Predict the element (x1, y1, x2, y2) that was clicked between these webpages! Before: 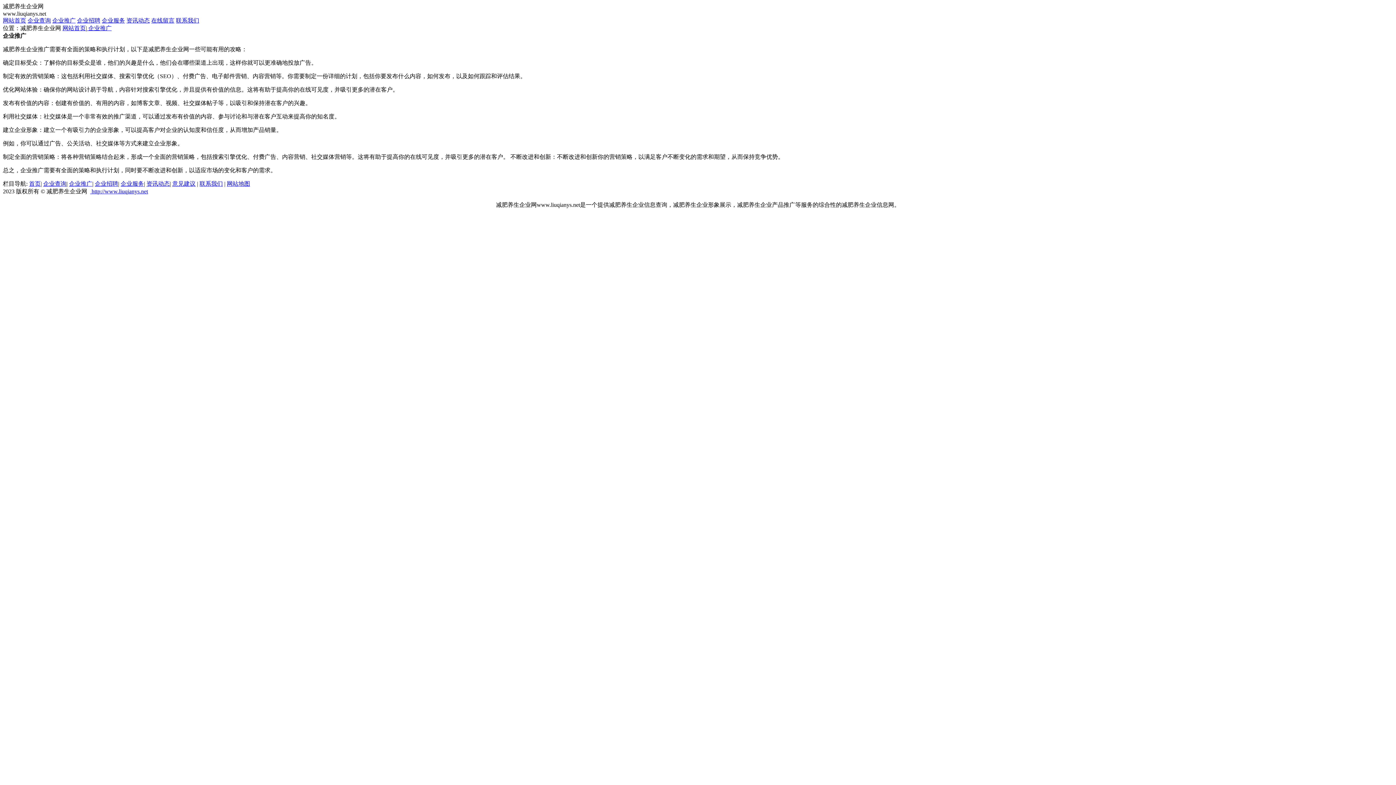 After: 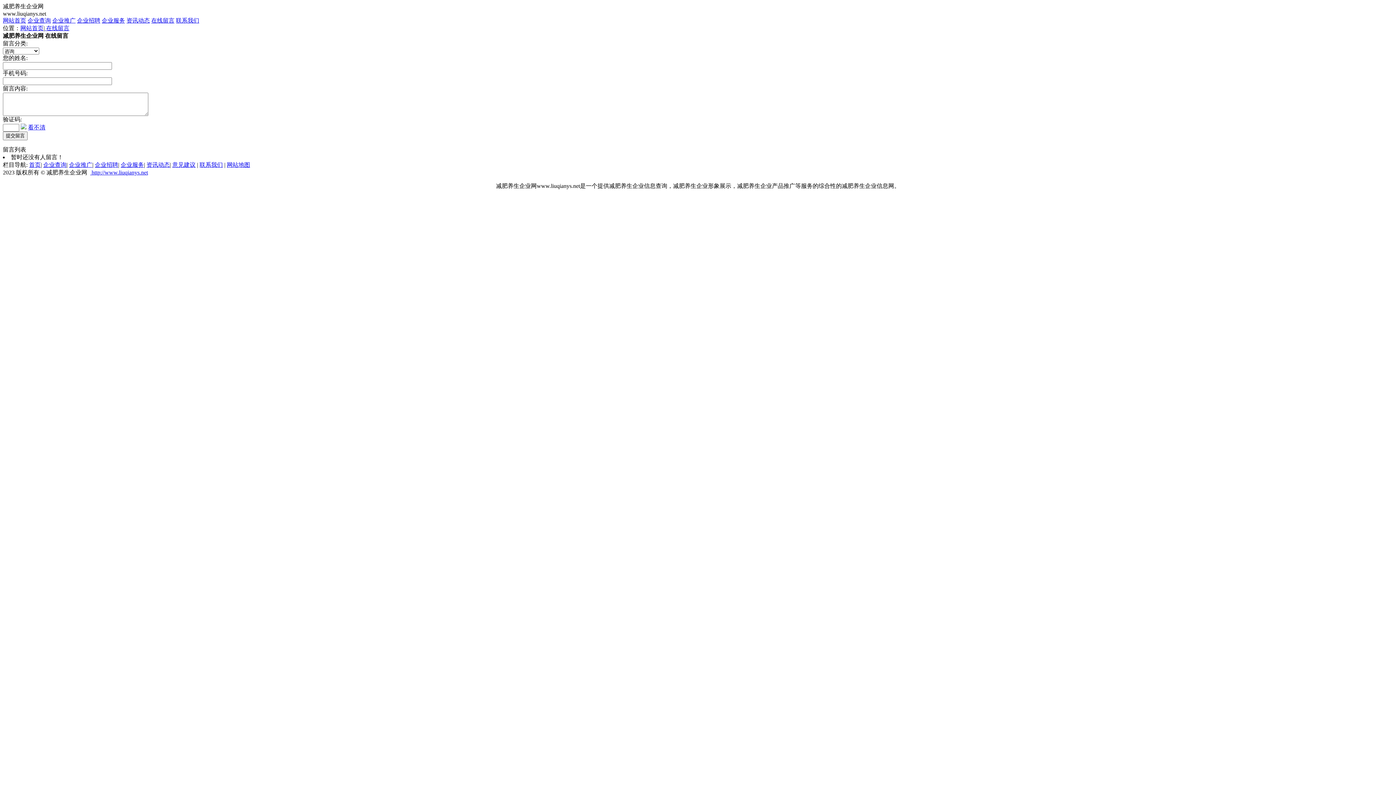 Action: label: 意见建议 bbox: (172, 180, 195, 186)